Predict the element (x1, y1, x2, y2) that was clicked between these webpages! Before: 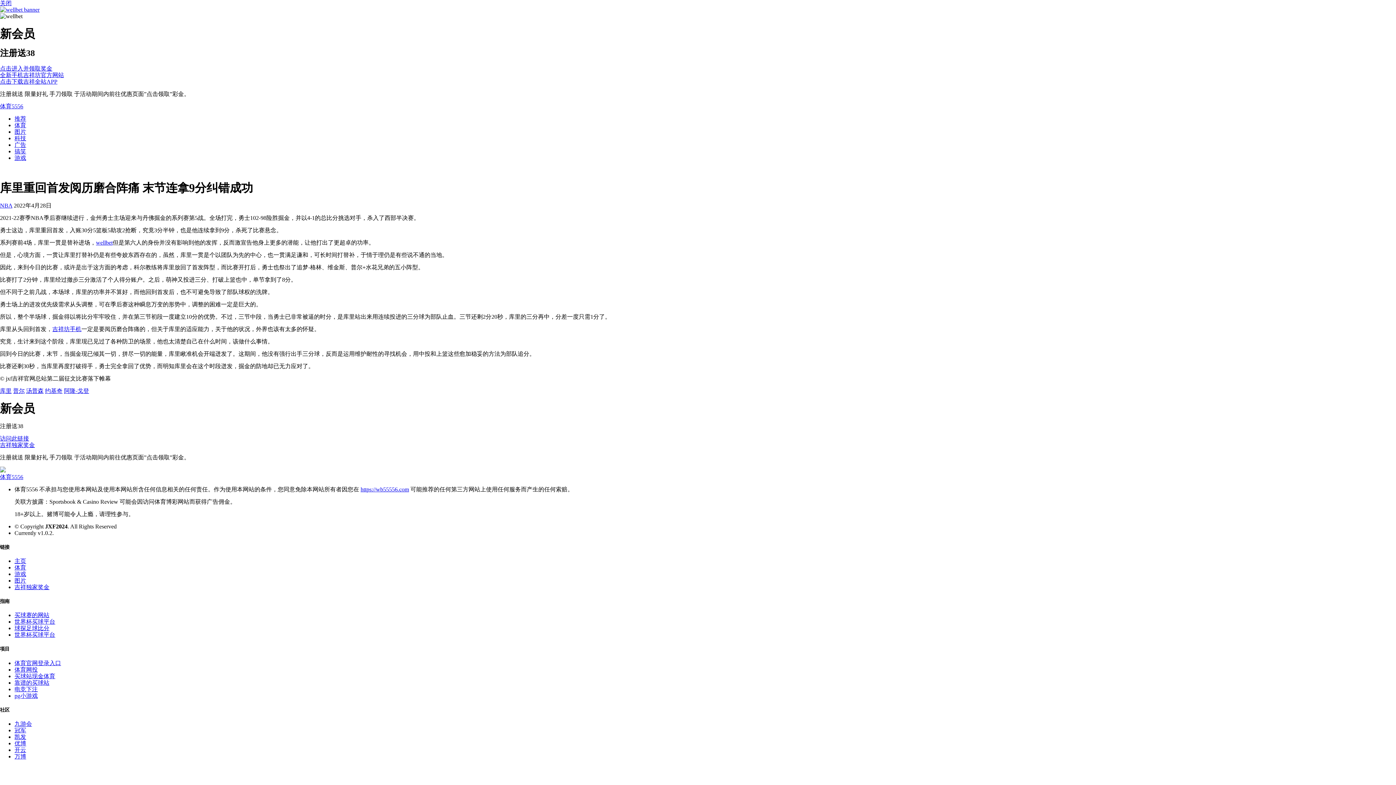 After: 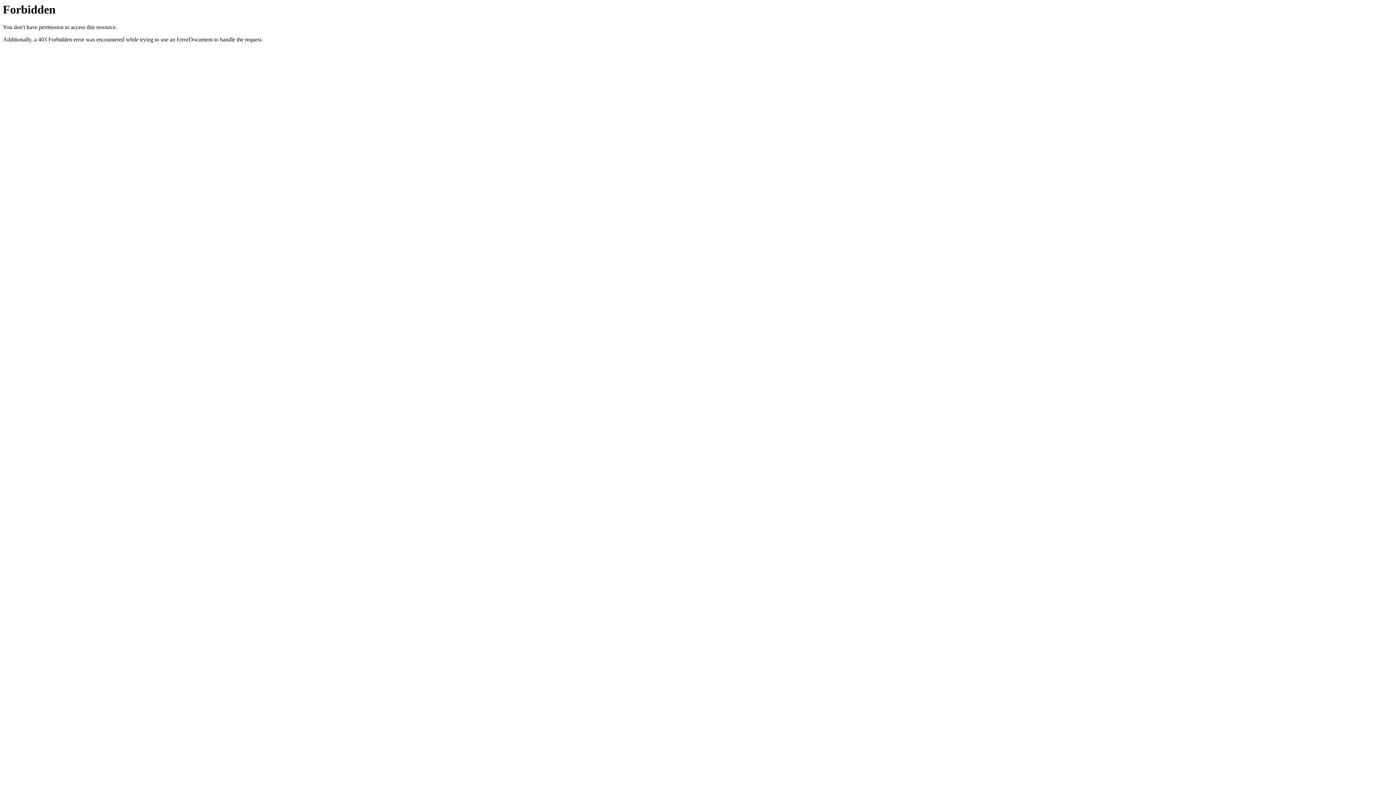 Action: label: 全新手机吉祥坊官方网站 bbox: (0, 71, 64, 78)